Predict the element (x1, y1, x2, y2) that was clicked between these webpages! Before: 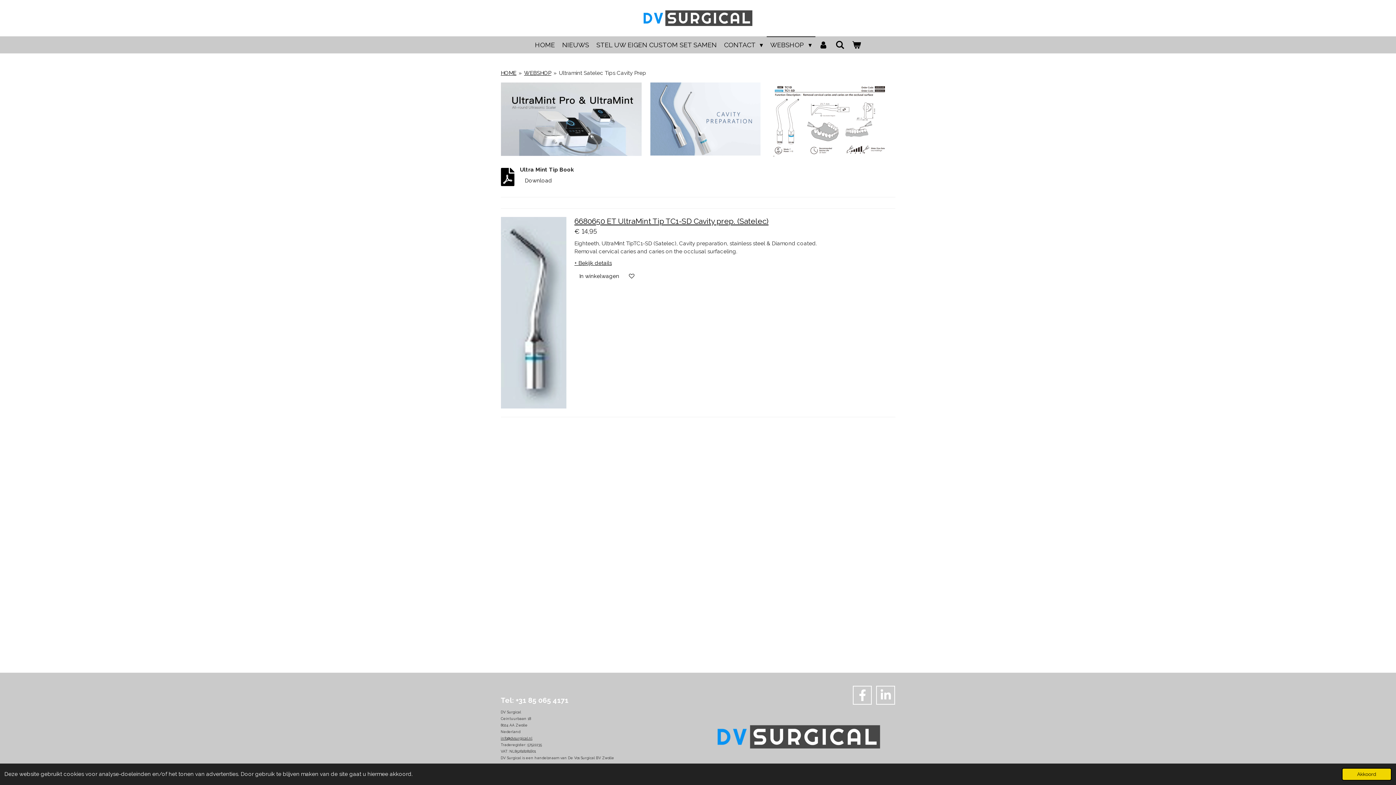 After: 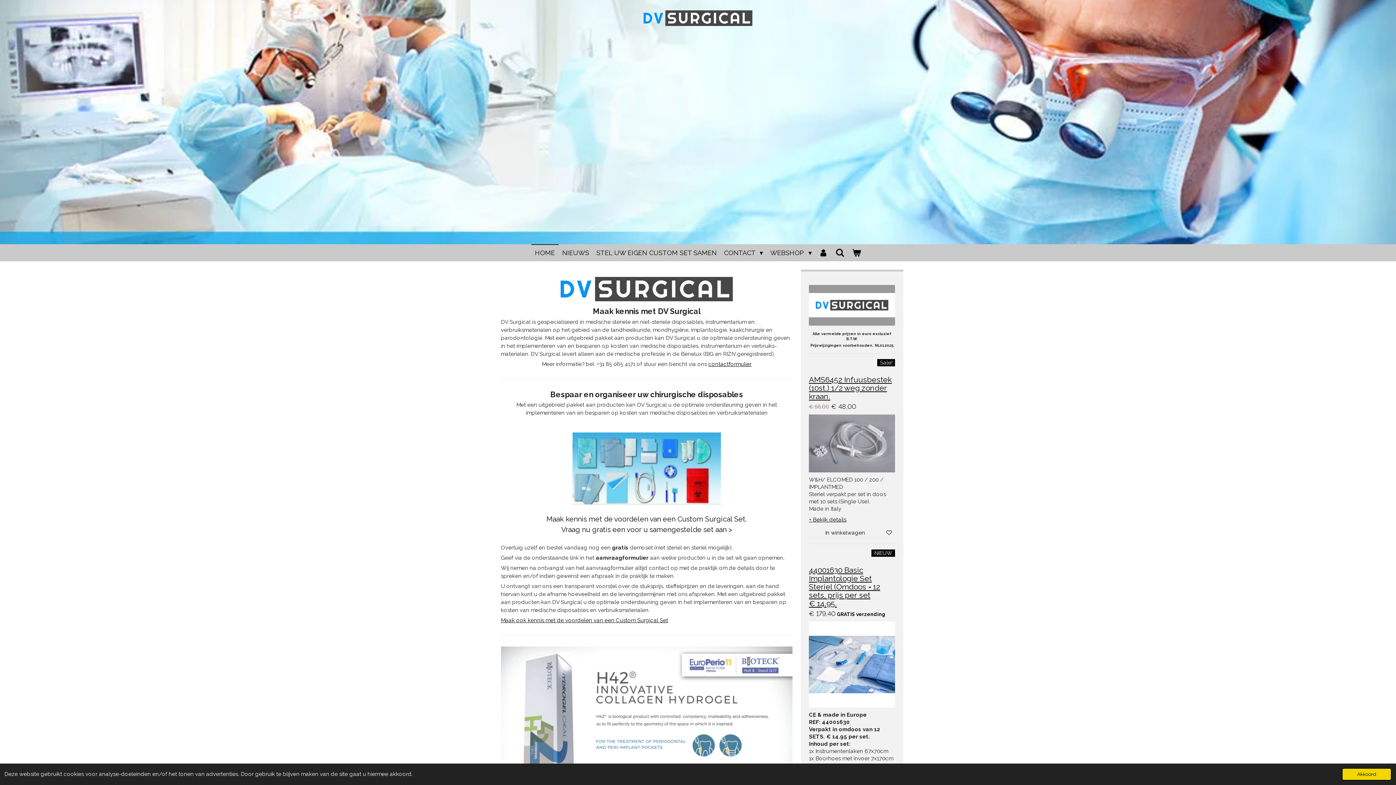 Action: bbox: (633, 0, 762, 36)